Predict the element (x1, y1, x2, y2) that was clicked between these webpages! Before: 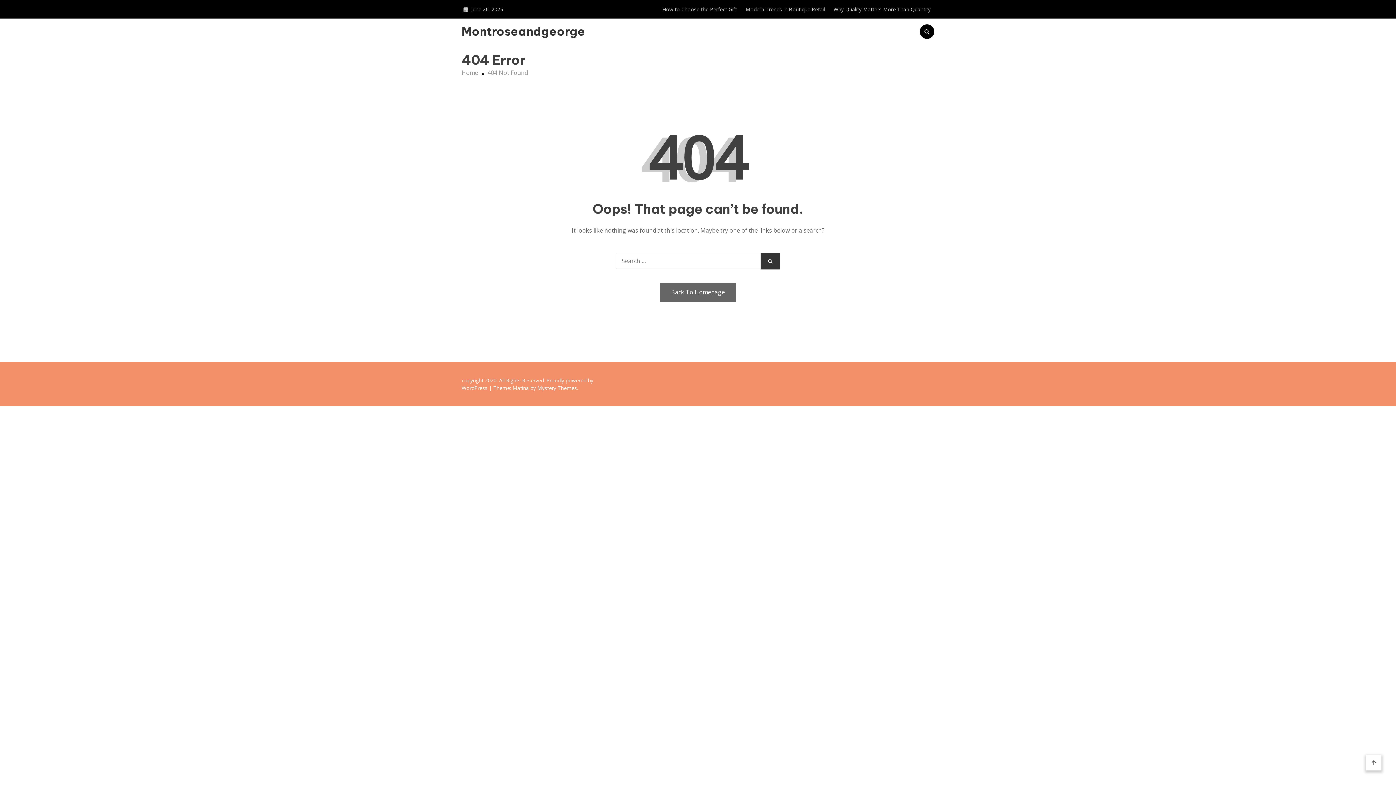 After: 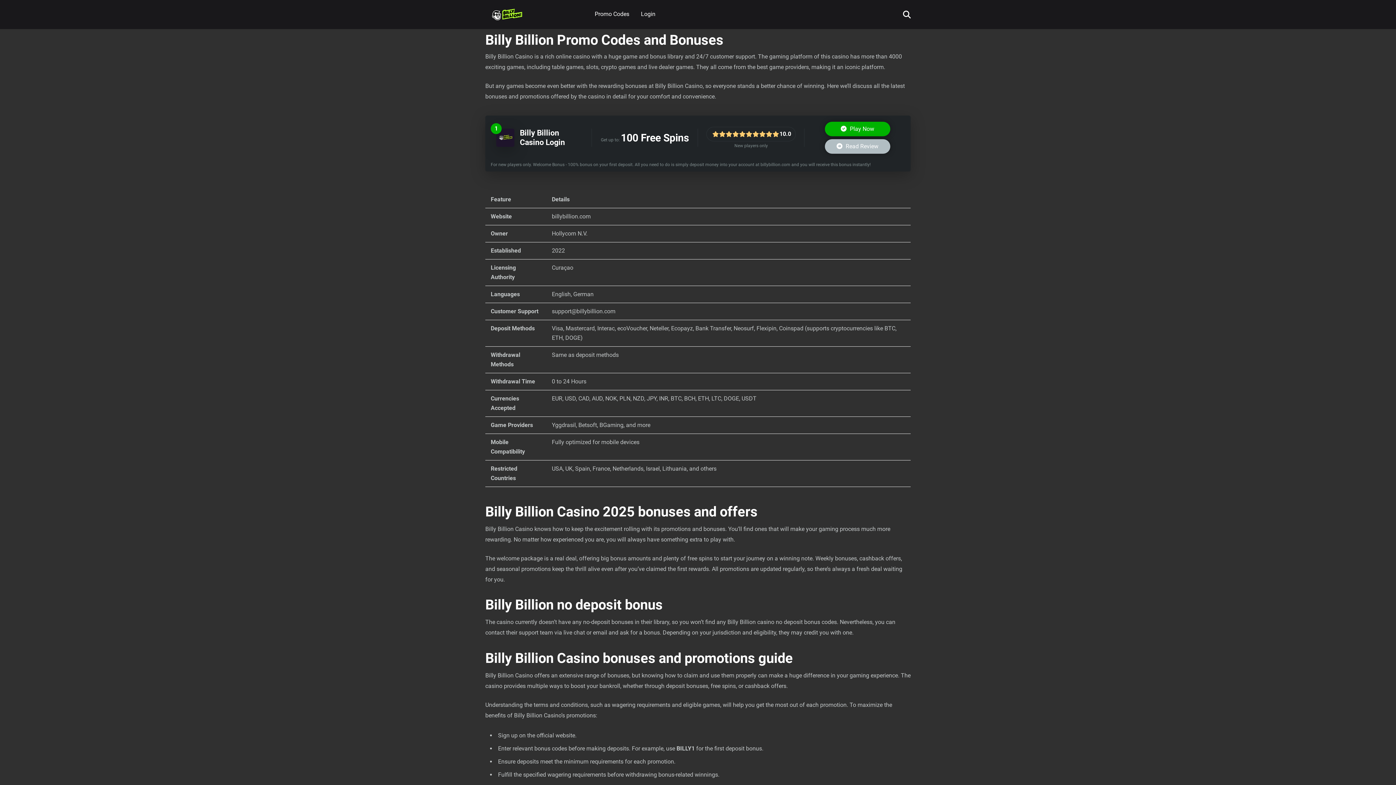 Action: label: Why Quality Matters More Than Quantity bbox: (833, 5, 930, 13)